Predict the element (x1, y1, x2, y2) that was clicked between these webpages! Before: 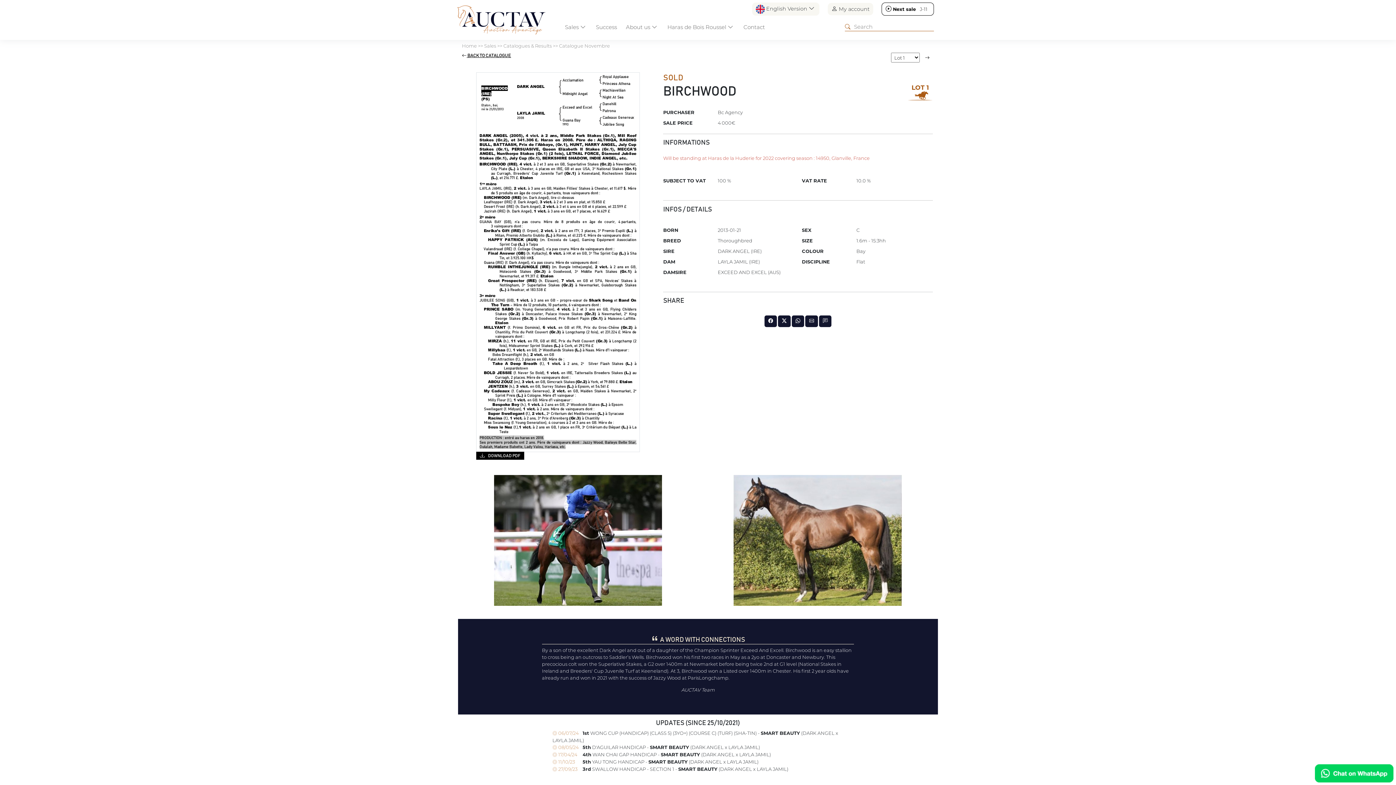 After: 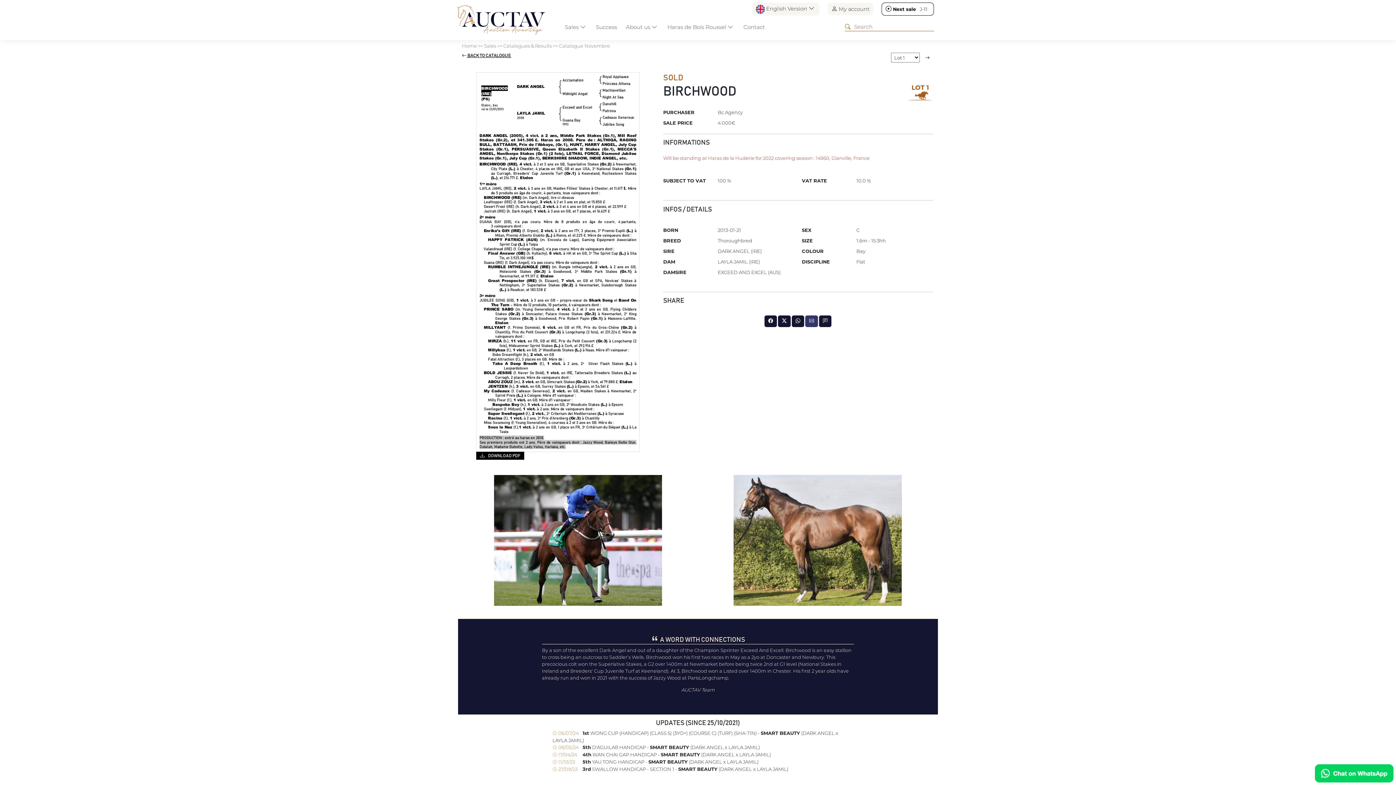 Action: bbox: (805, 315, 818, 327)